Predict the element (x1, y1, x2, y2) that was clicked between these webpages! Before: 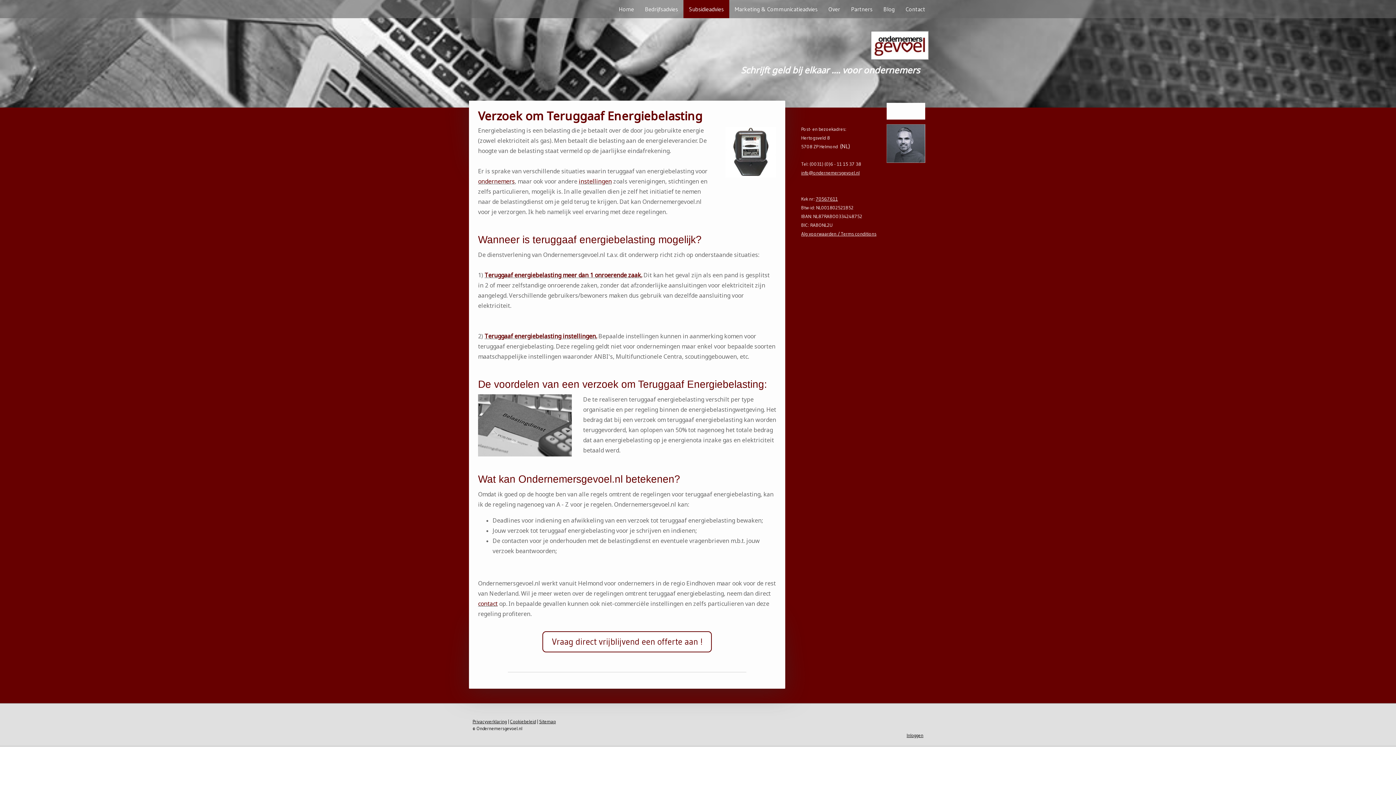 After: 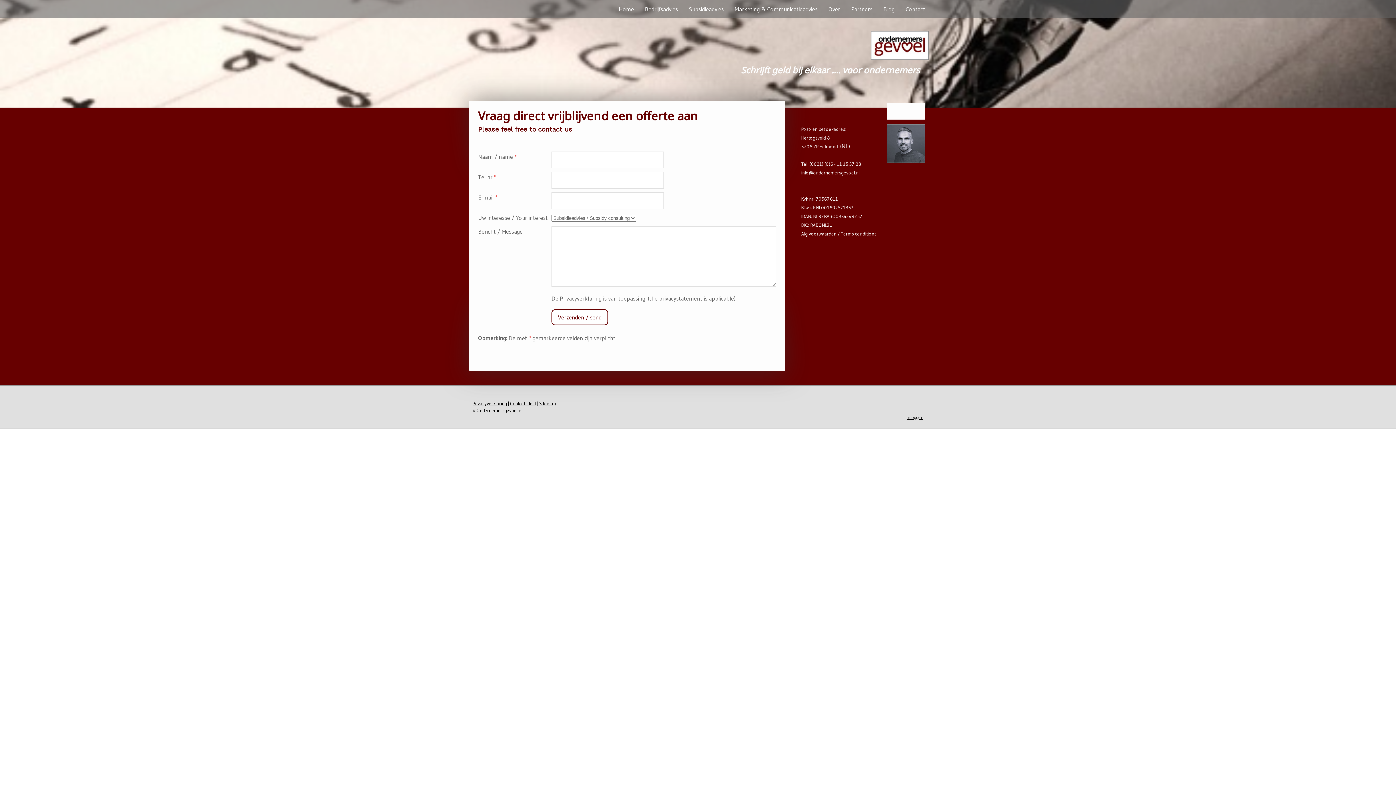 Action: bbox: (542, 631, 712, 652) label: Vraag direct vrijblijvend een offerte aan !